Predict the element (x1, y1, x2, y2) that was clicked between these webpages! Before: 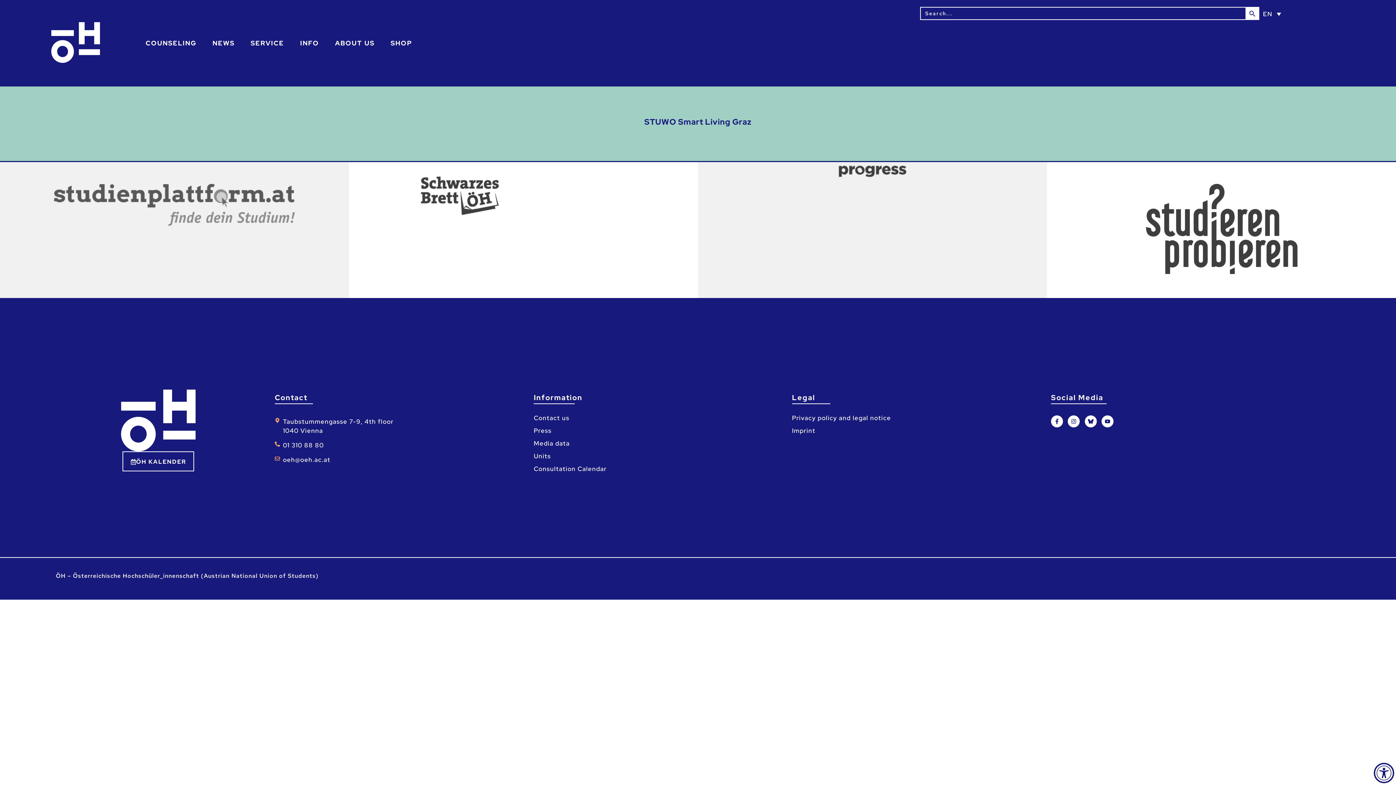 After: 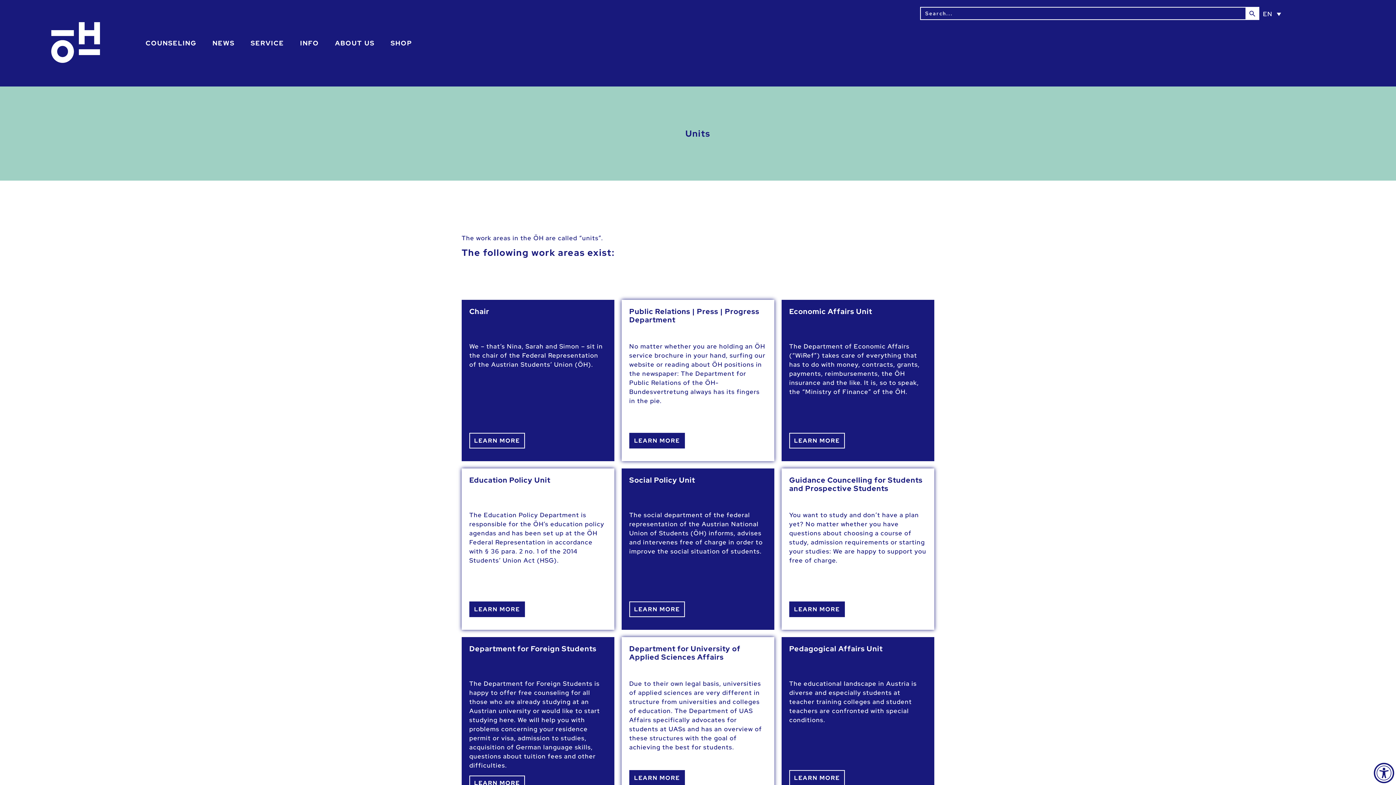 Action: label: Units bbox: (533, 450, 738, 462)